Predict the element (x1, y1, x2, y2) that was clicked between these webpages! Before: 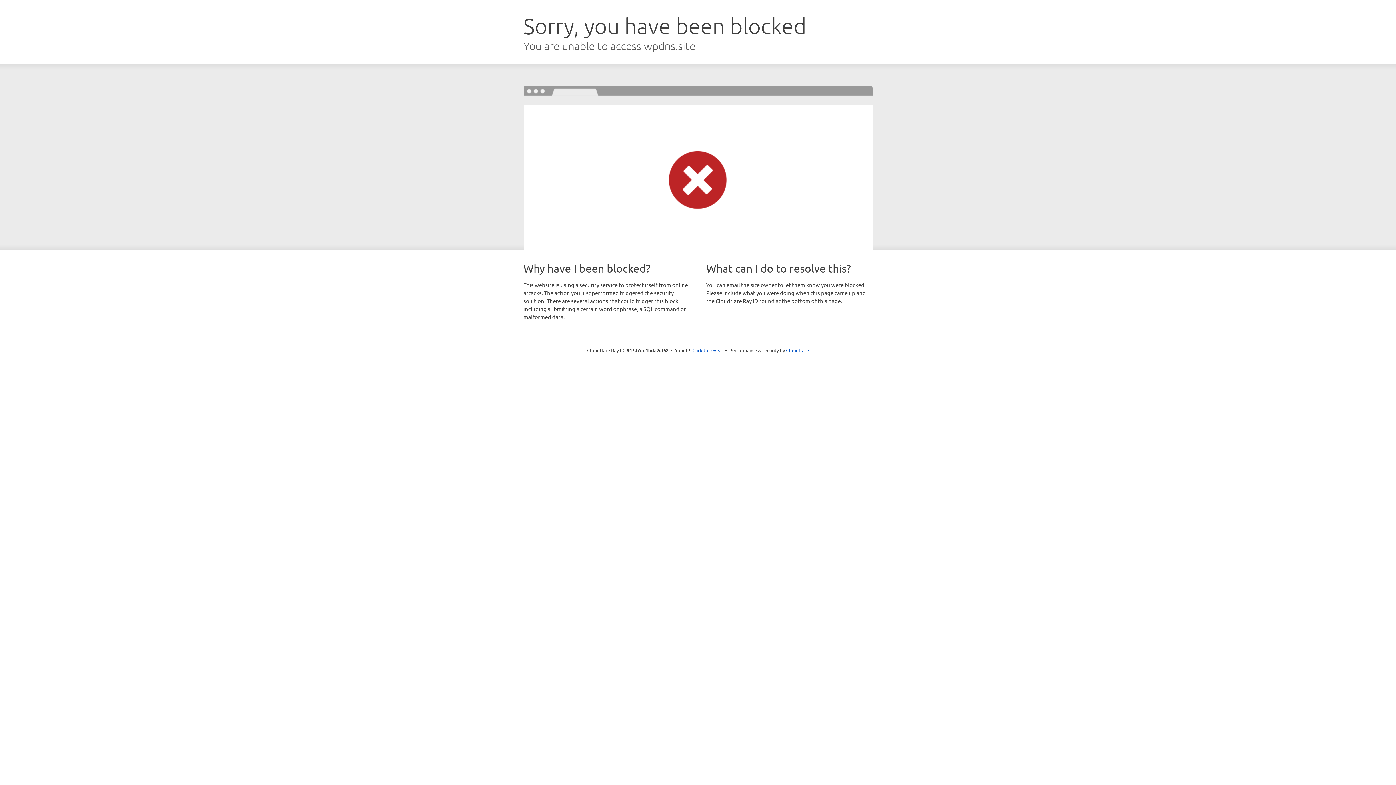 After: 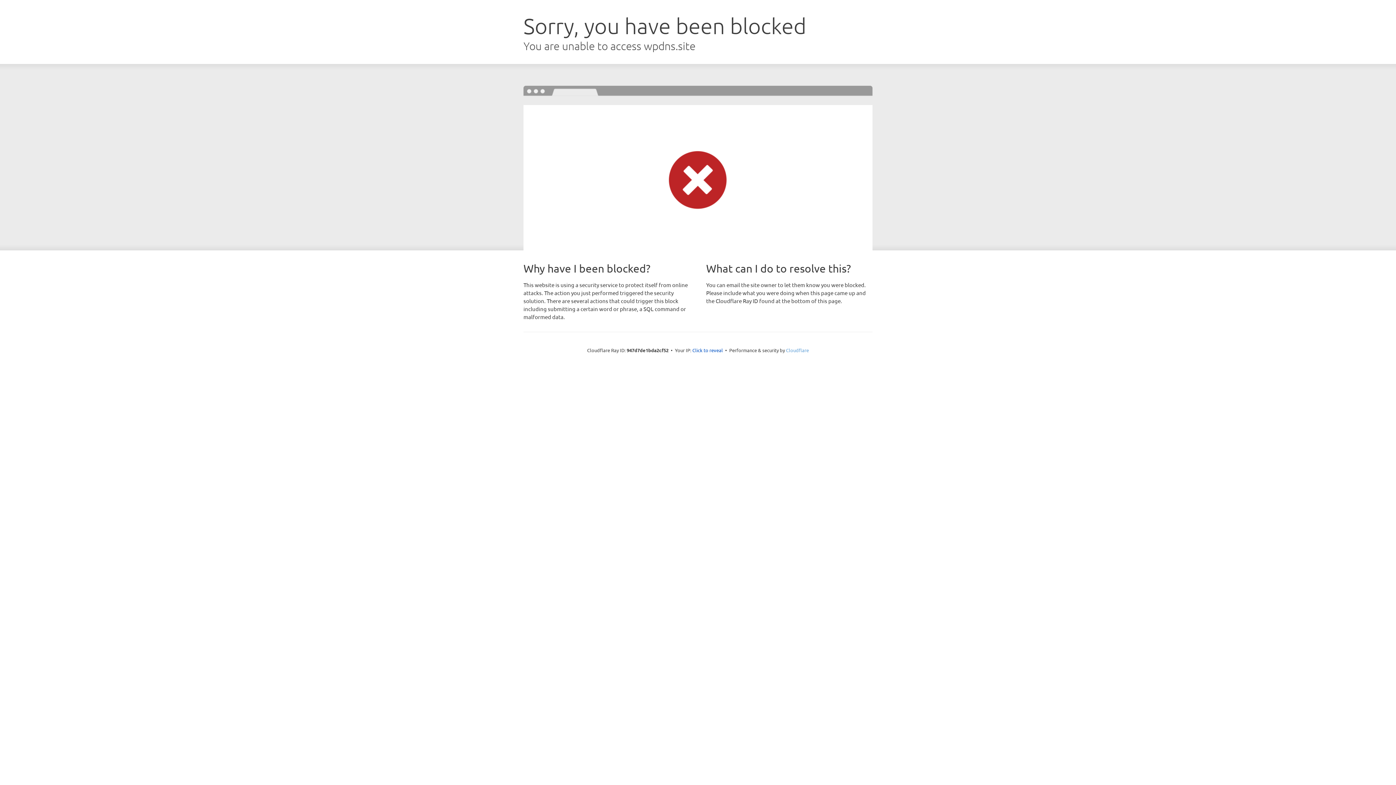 Action: bbox: (786, 347, 809, 353) label: Cloudflare